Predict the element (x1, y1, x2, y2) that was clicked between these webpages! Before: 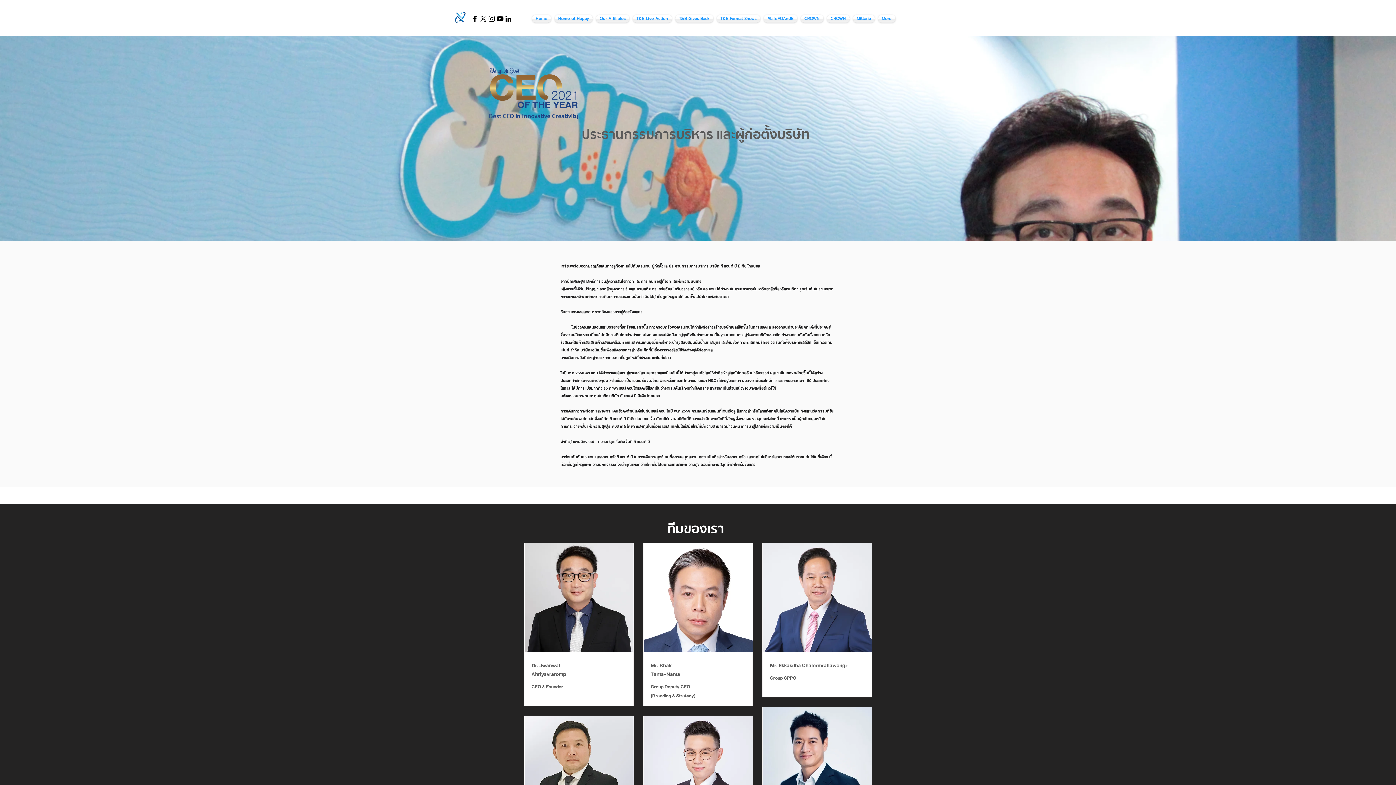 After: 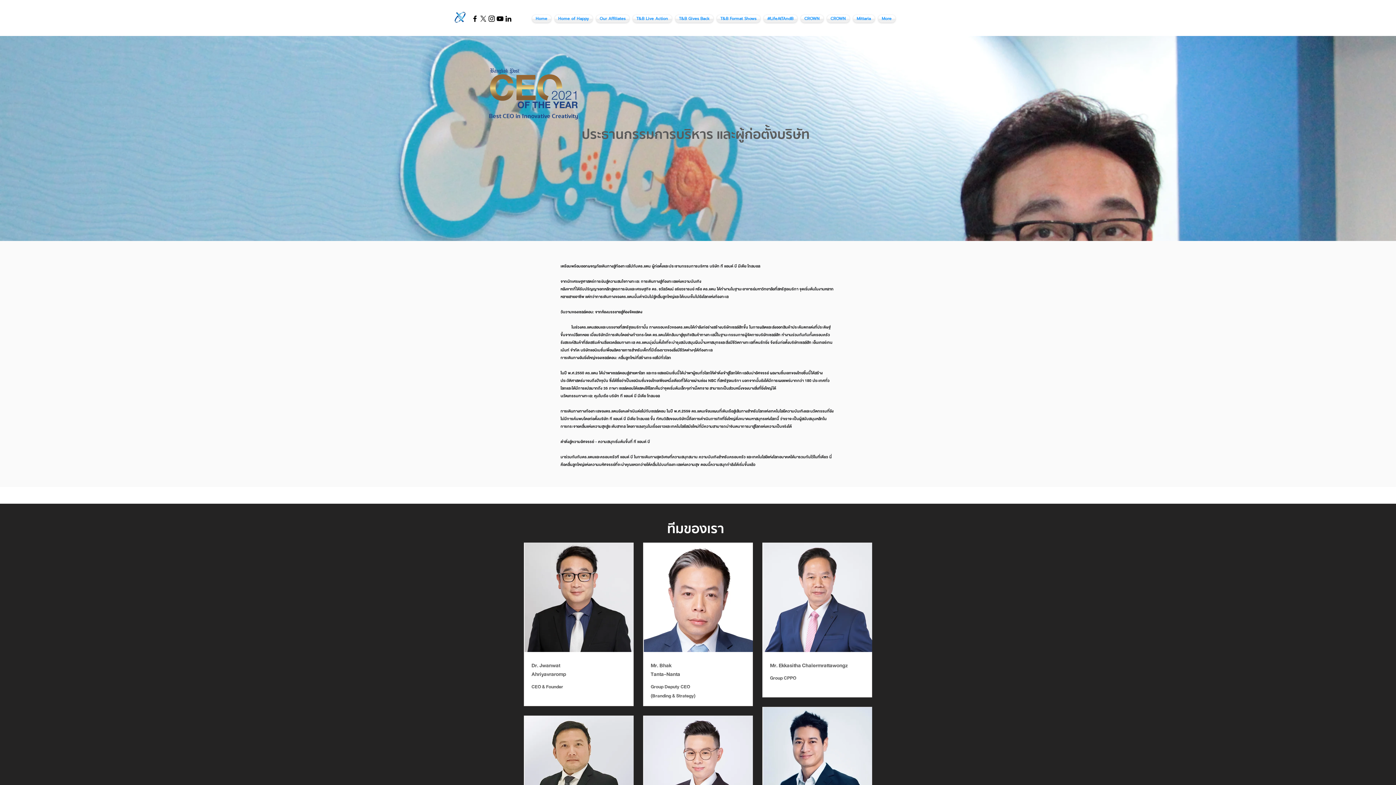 Action: bbox: (504, 14, 512, 22) label: LinkedIn